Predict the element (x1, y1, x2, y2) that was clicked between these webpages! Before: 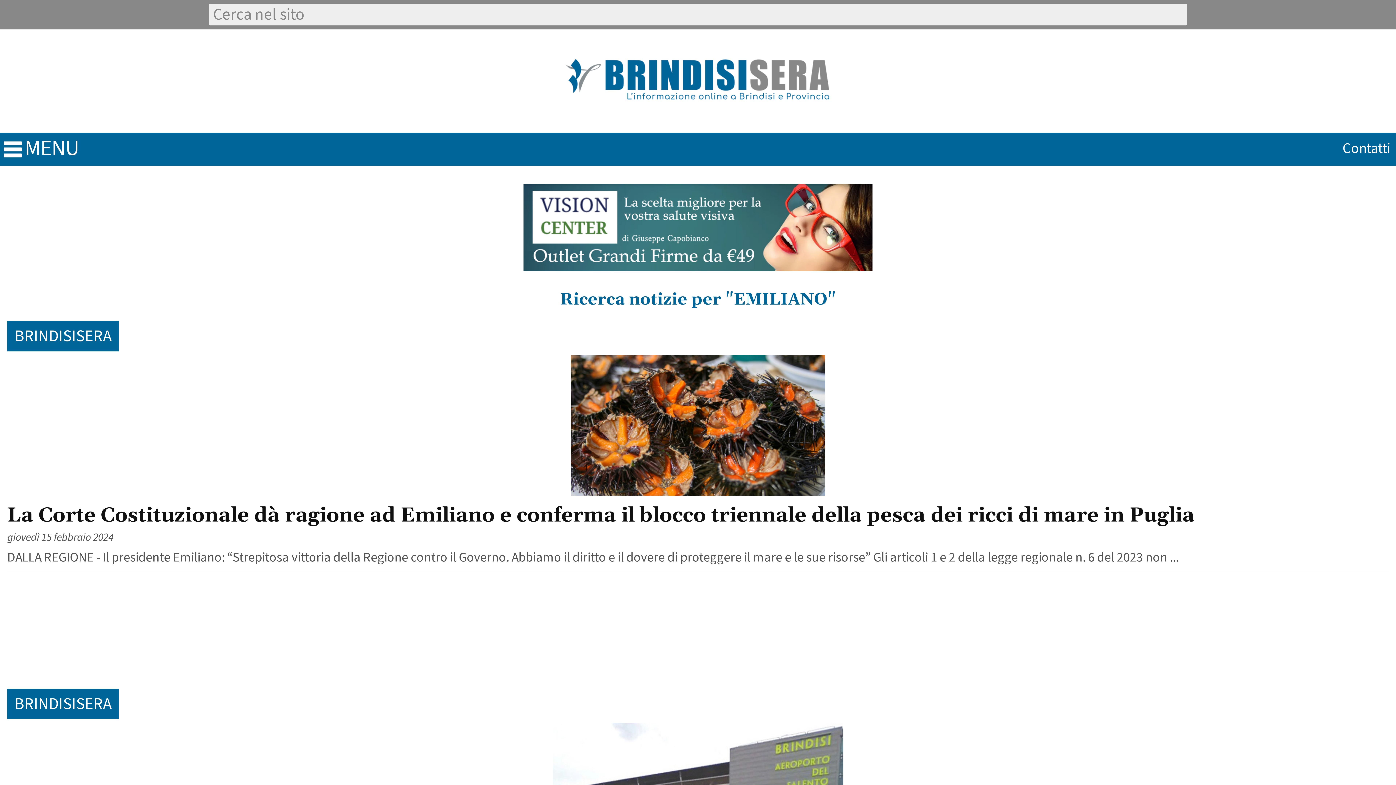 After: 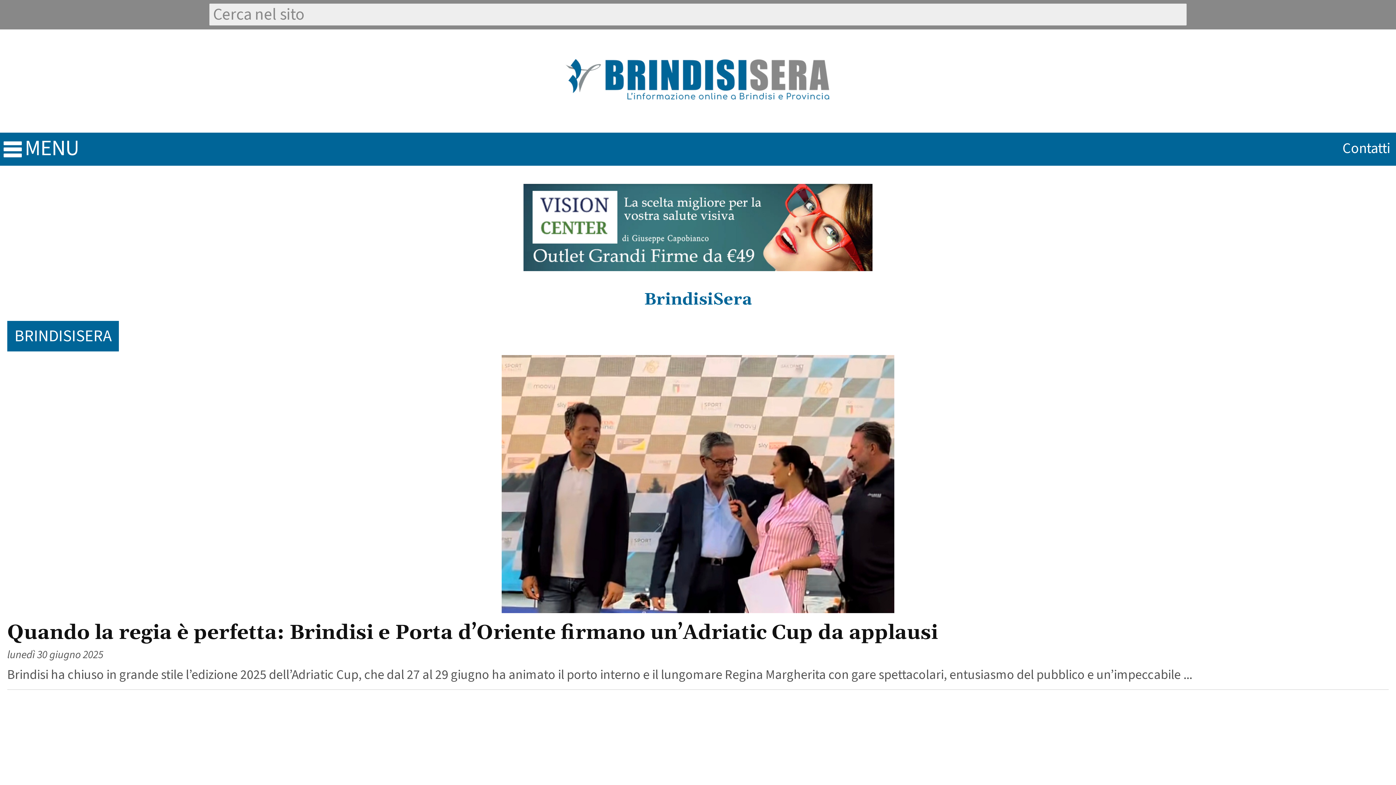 Action: bbox: (14, 692, 111, 716) label: BRINDISISERA